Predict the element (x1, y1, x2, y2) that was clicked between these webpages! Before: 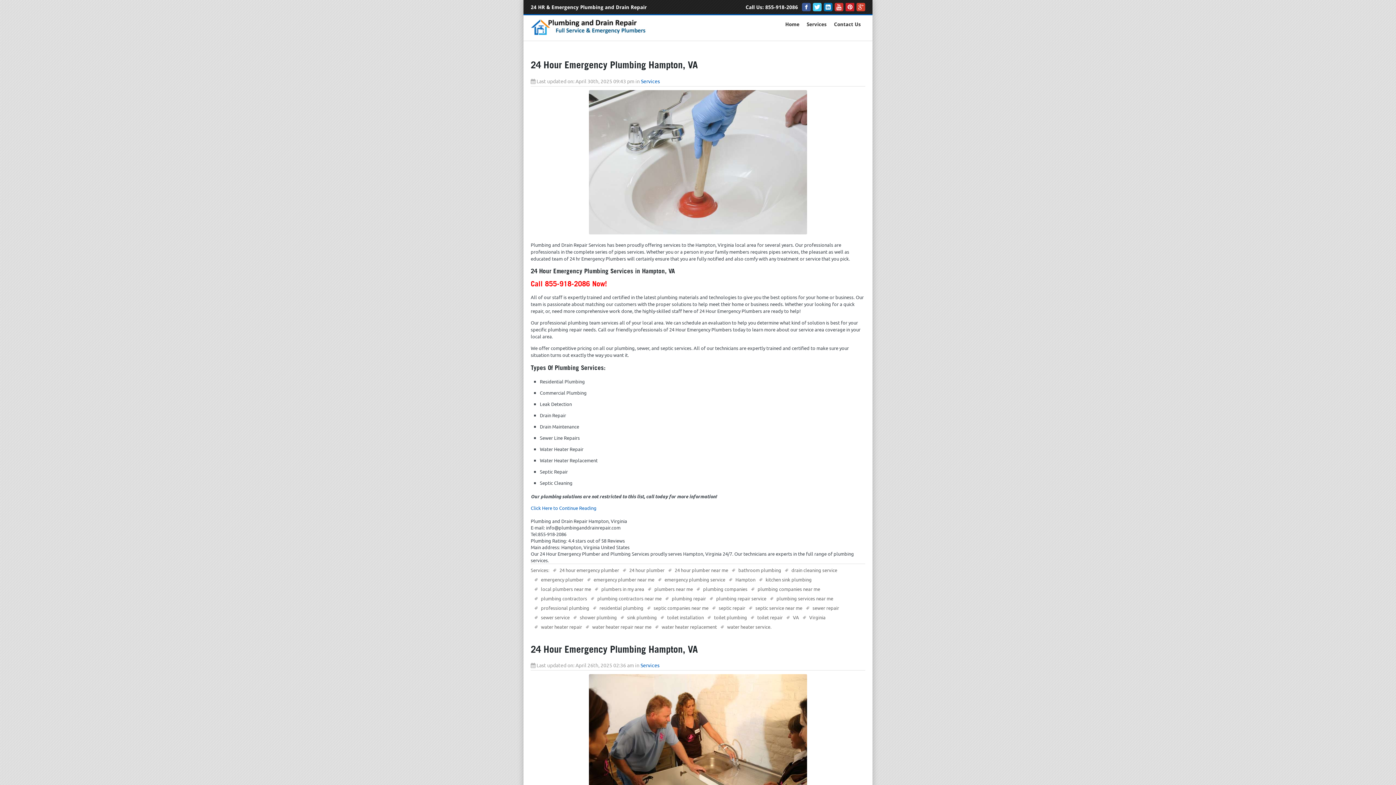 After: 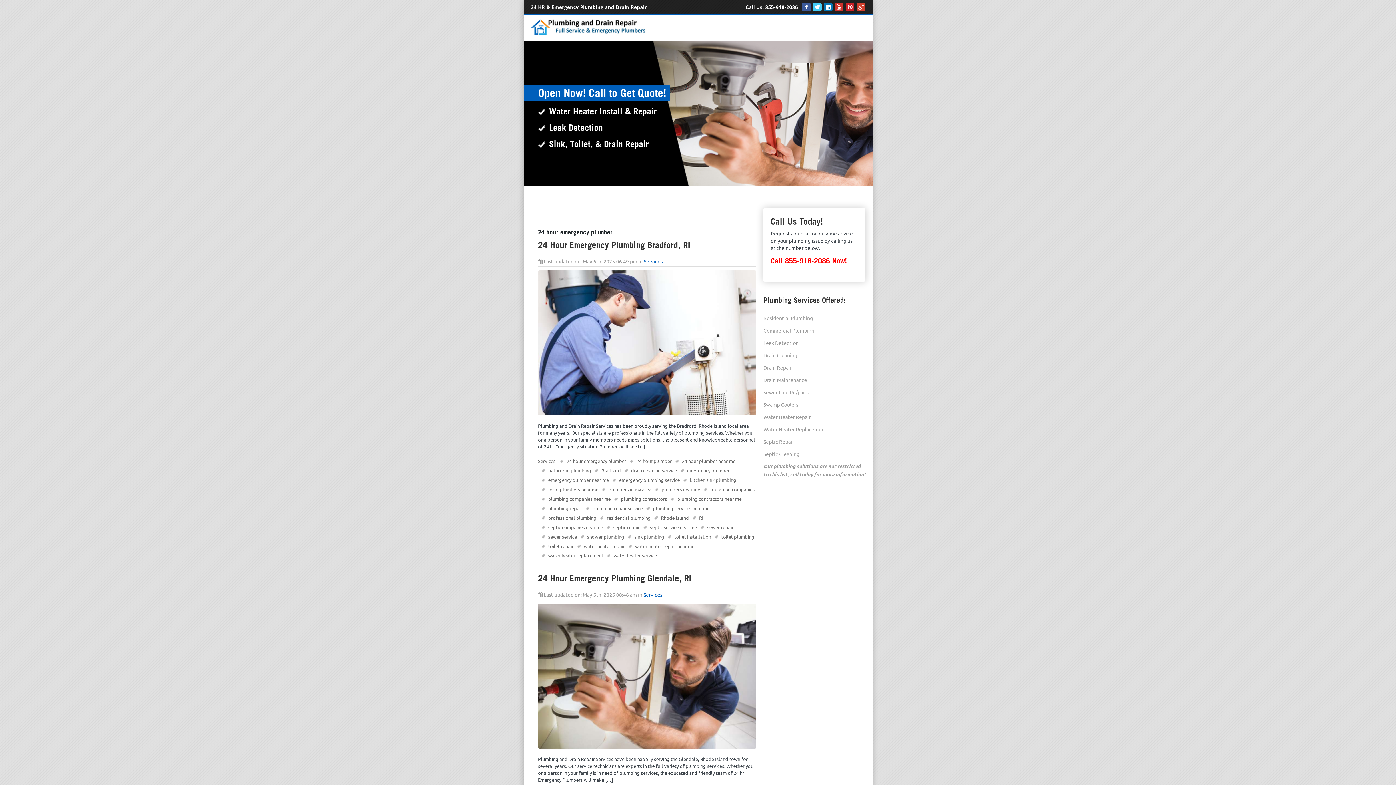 Action: label: 24 hour emergency plumber bbox: (553, 566, 619, 574)